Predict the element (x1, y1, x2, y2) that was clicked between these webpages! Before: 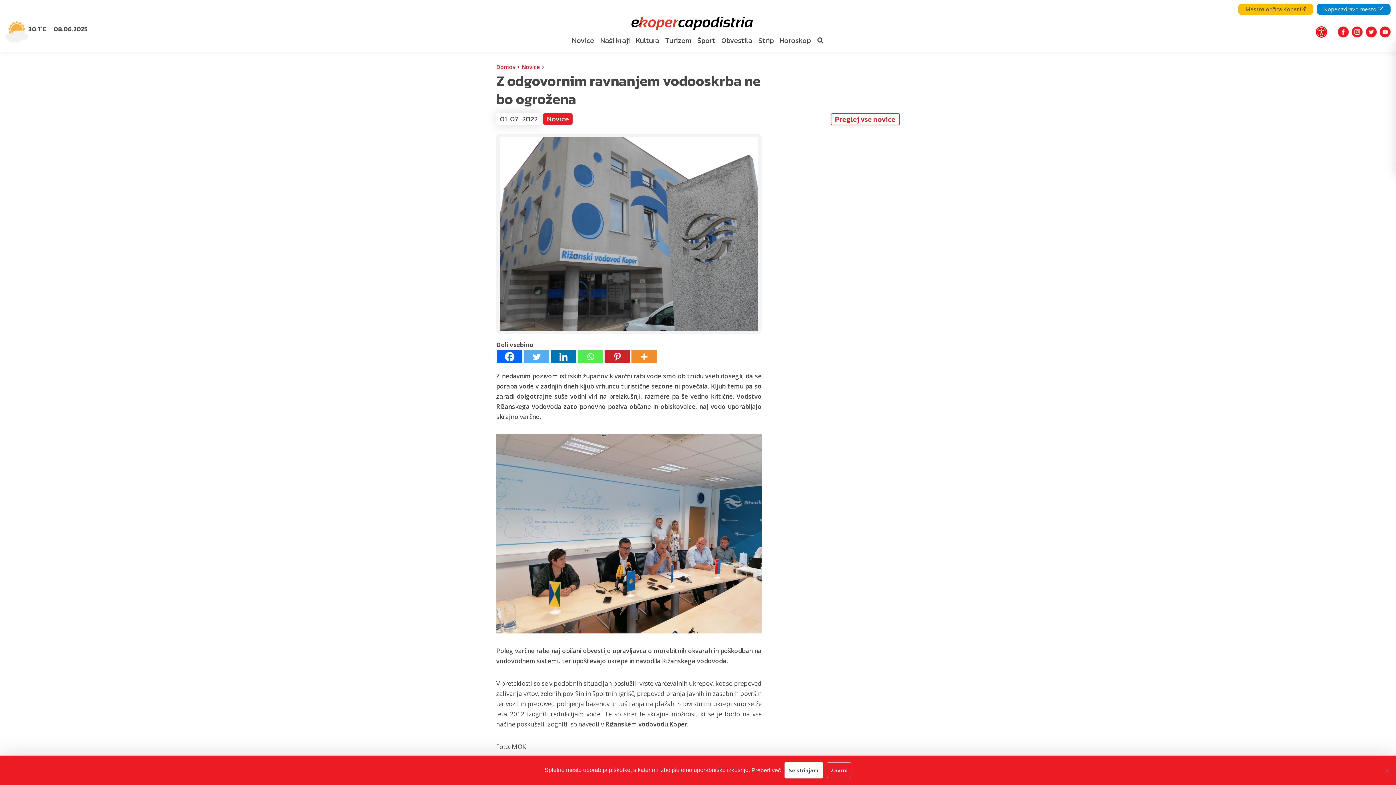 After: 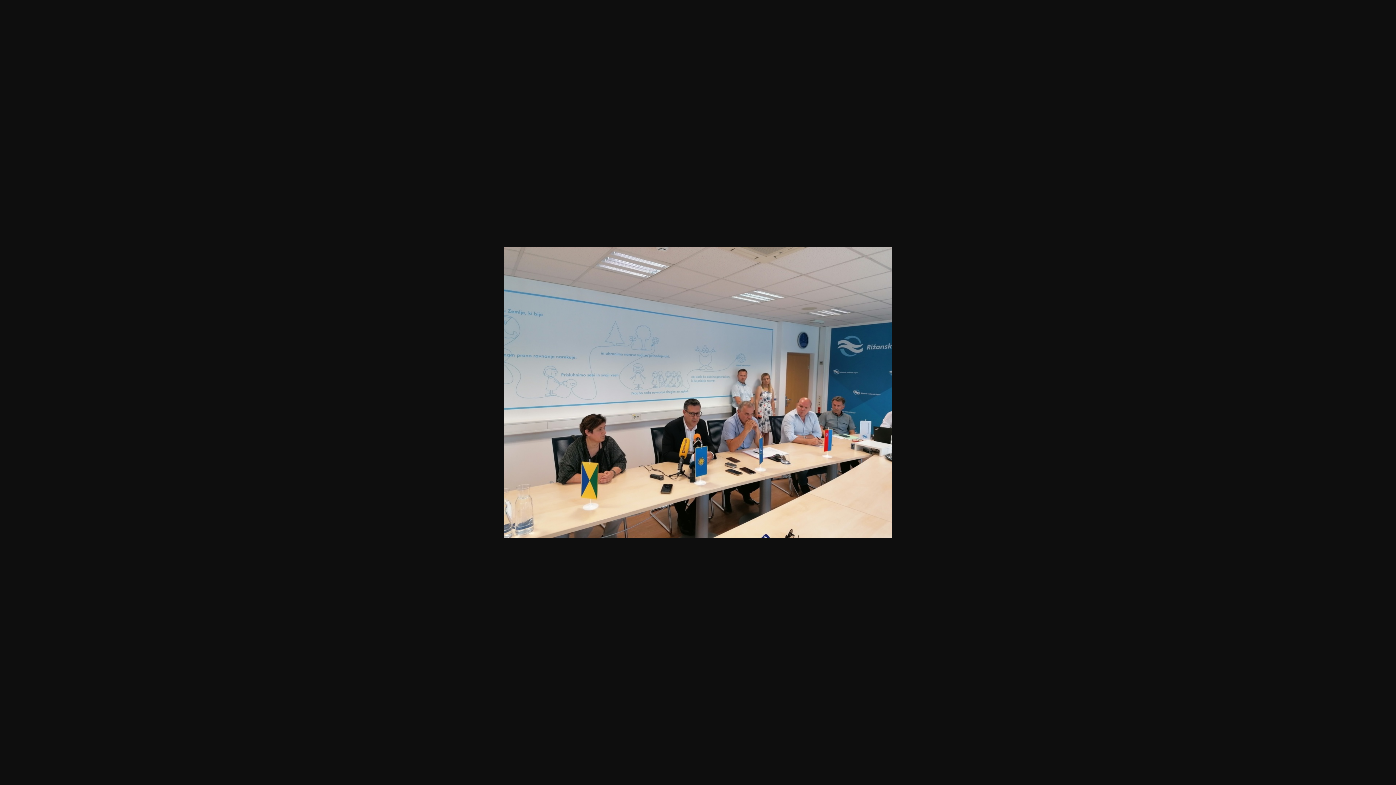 Action: bbox: (496, 434, 761, 633)